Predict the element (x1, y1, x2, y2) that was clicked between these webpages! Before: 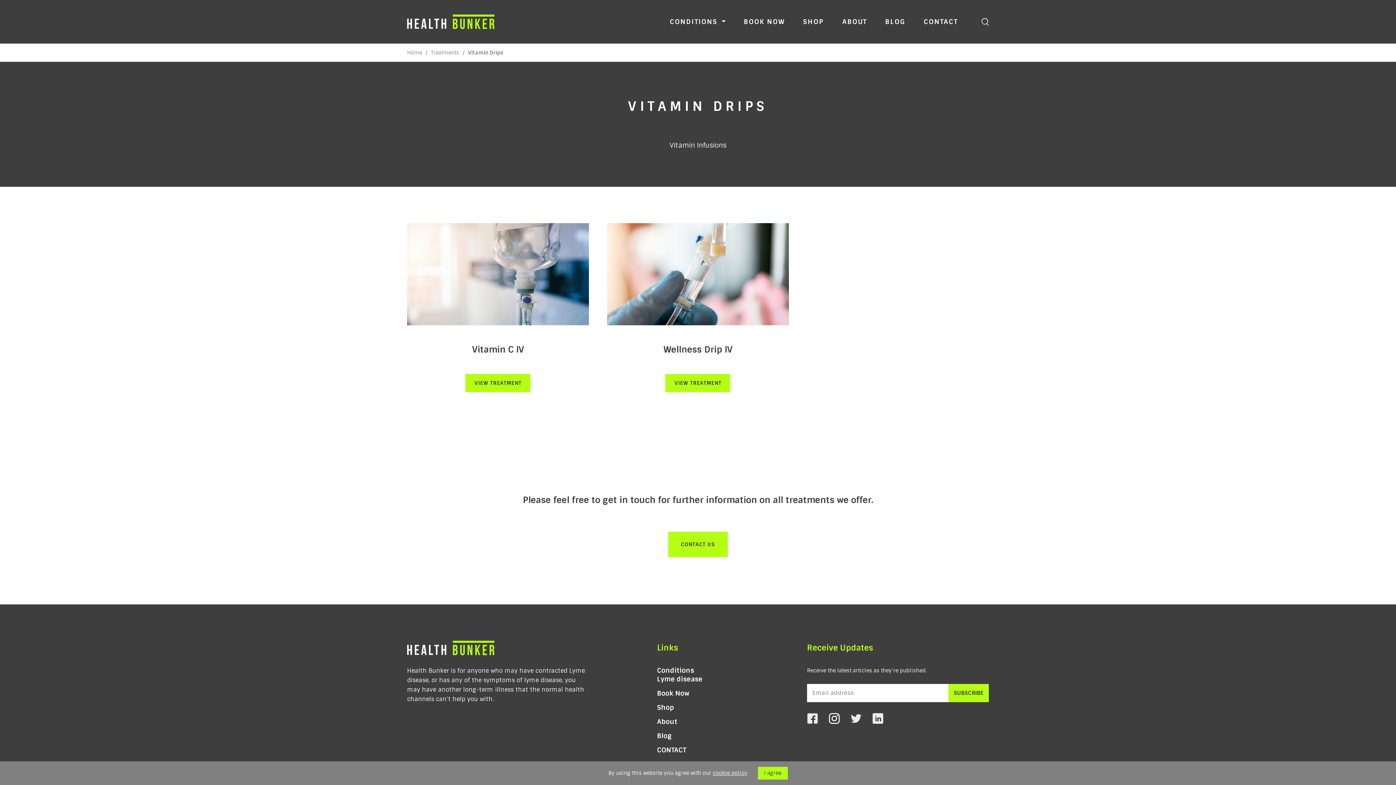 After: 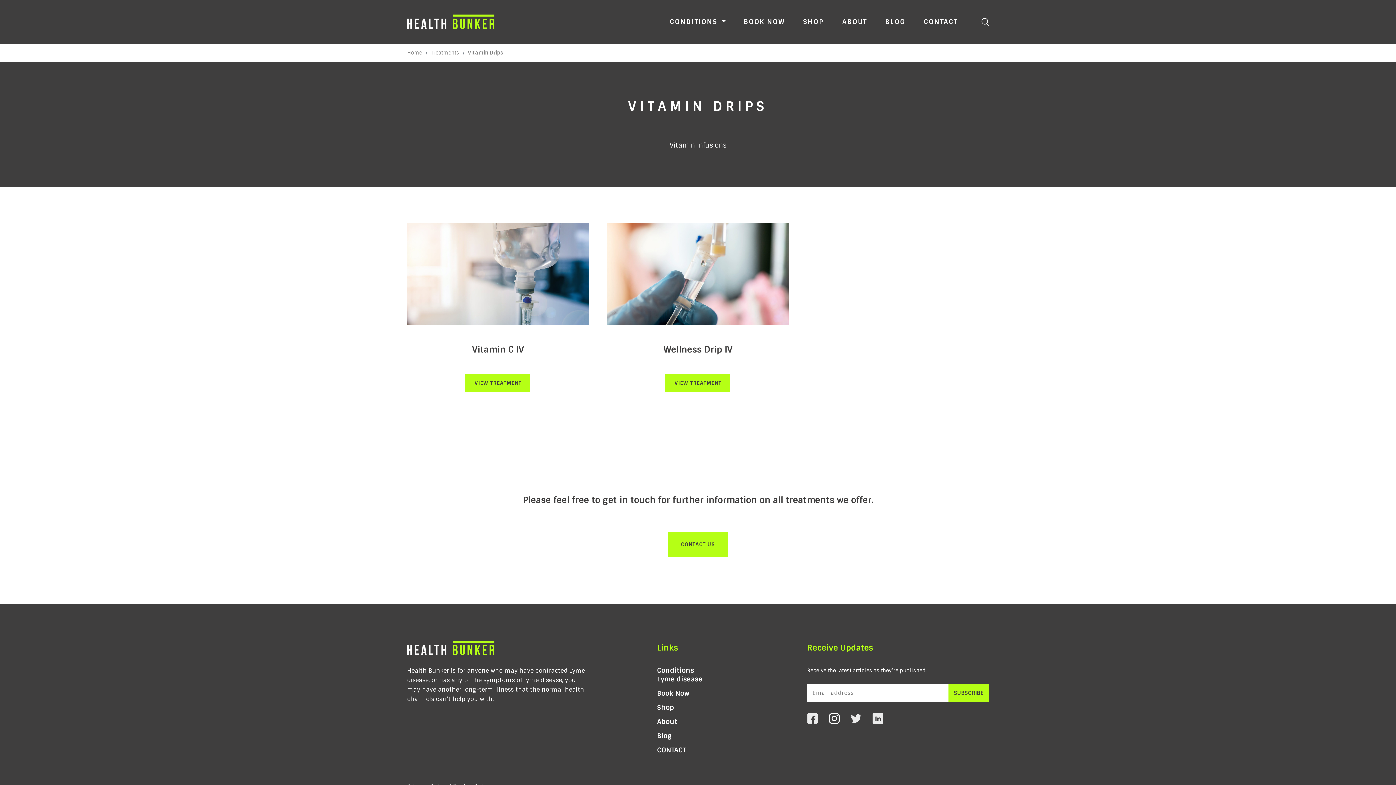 Action: bbox: (758, 767, 787, 780) label: I agree